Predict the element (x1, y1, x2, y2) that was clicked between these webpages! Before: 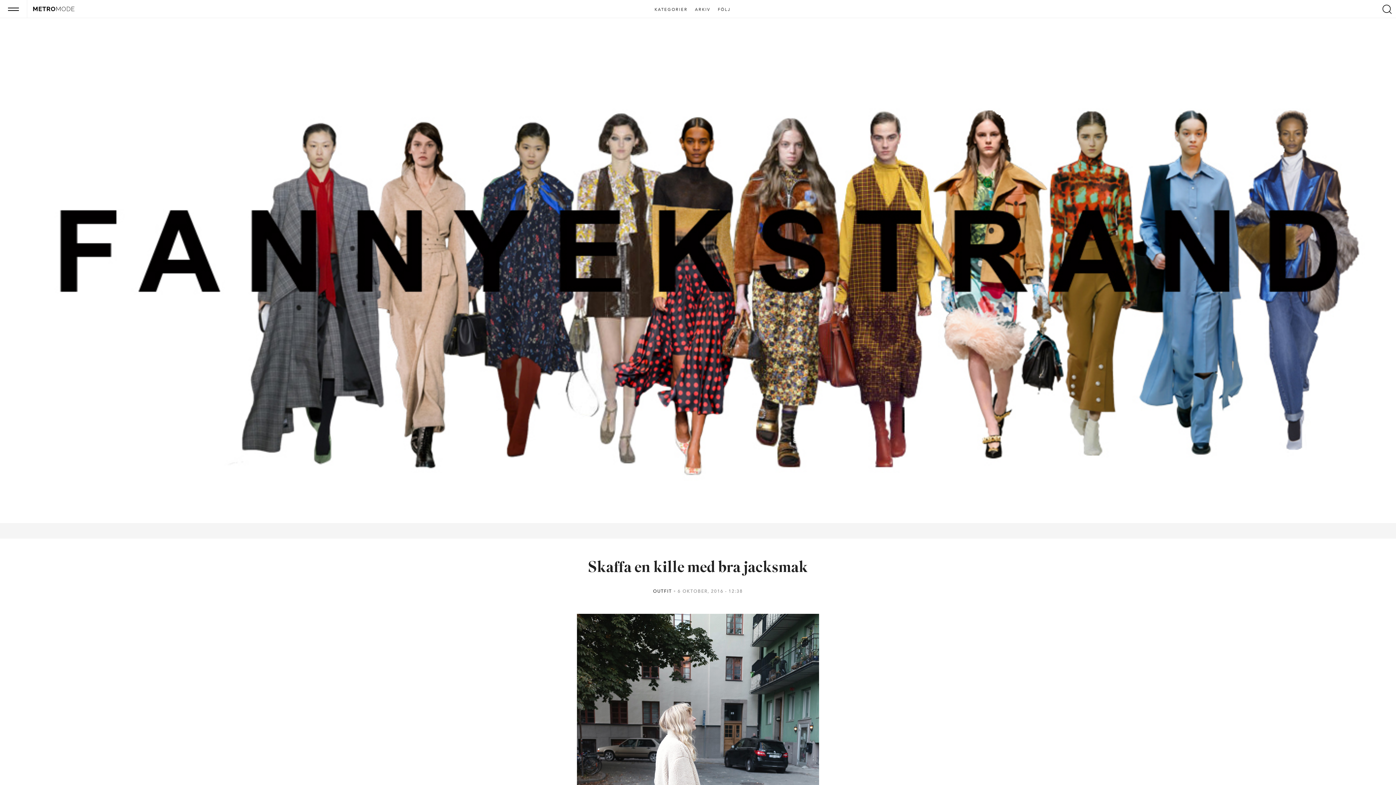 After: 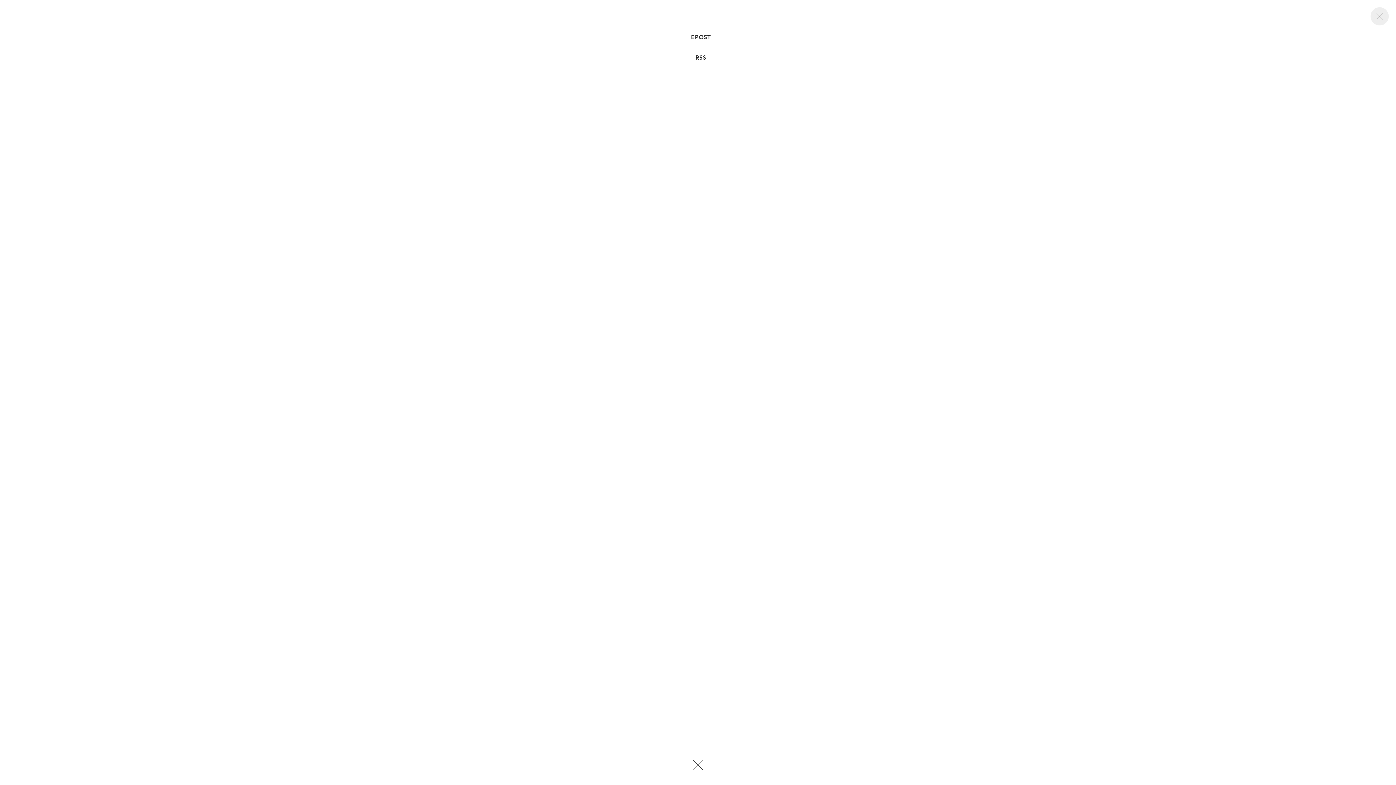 Action: label: FÖLJ bbox: (715, 7, 733, 12)